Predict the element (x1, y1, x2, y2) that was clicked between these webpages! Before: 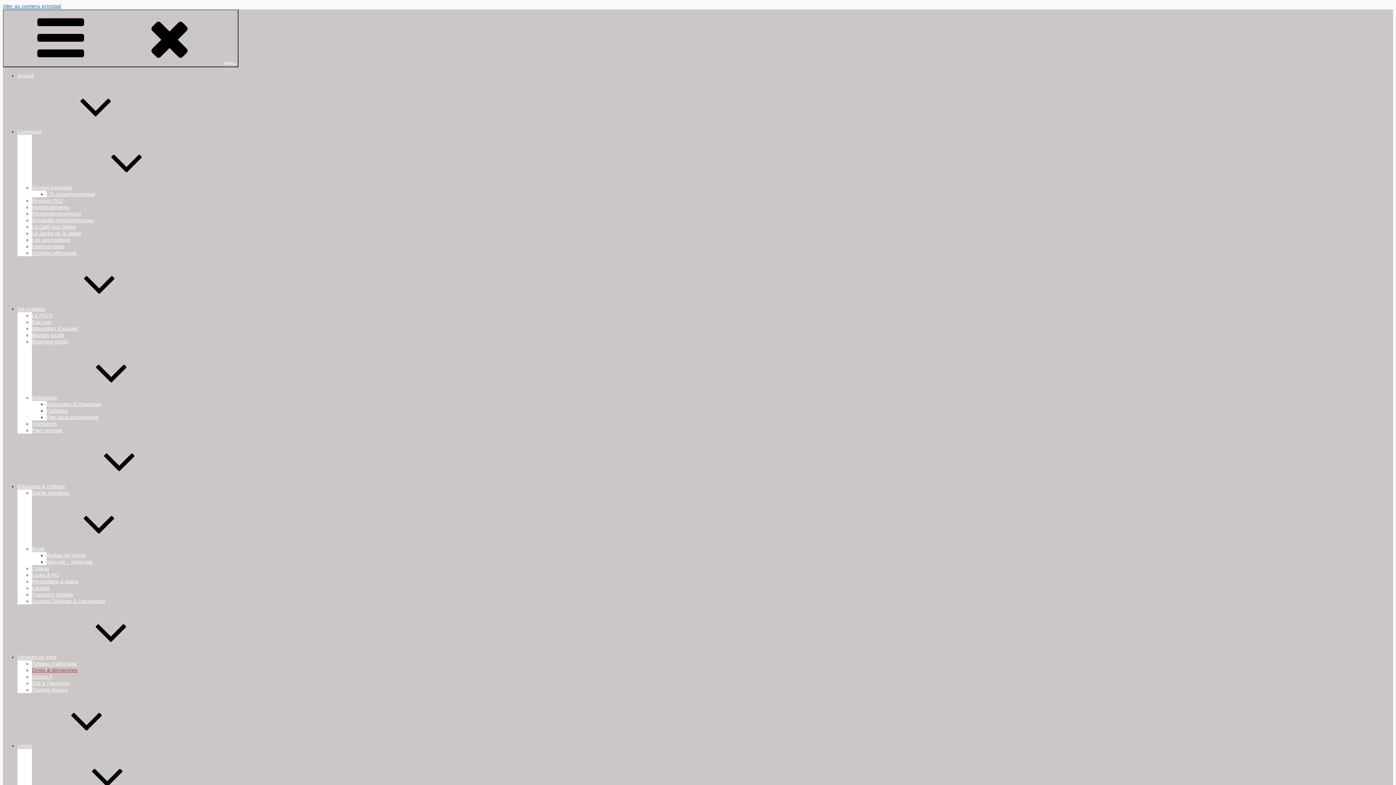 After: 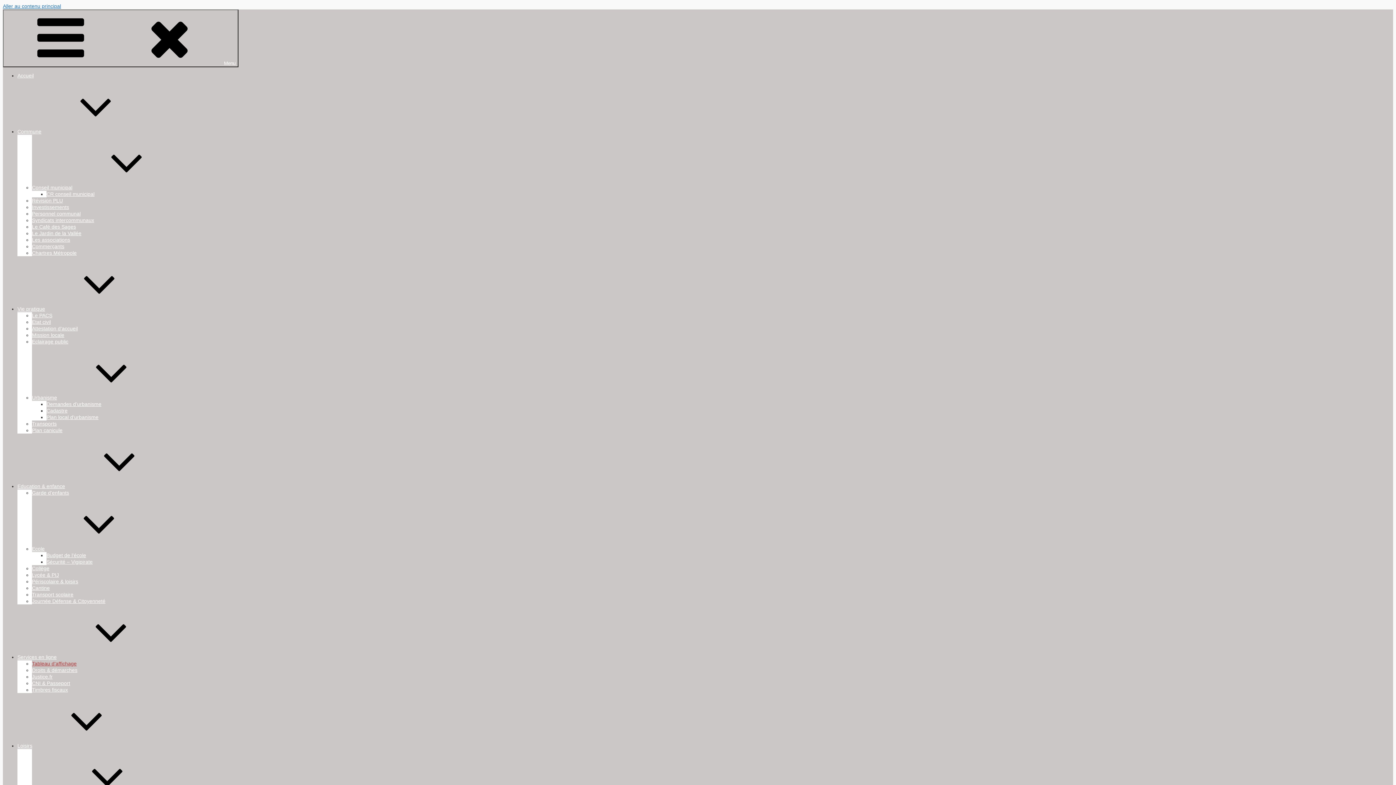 Action: label: Tableau d’affichage bbox: (32, 661, 76, 666)